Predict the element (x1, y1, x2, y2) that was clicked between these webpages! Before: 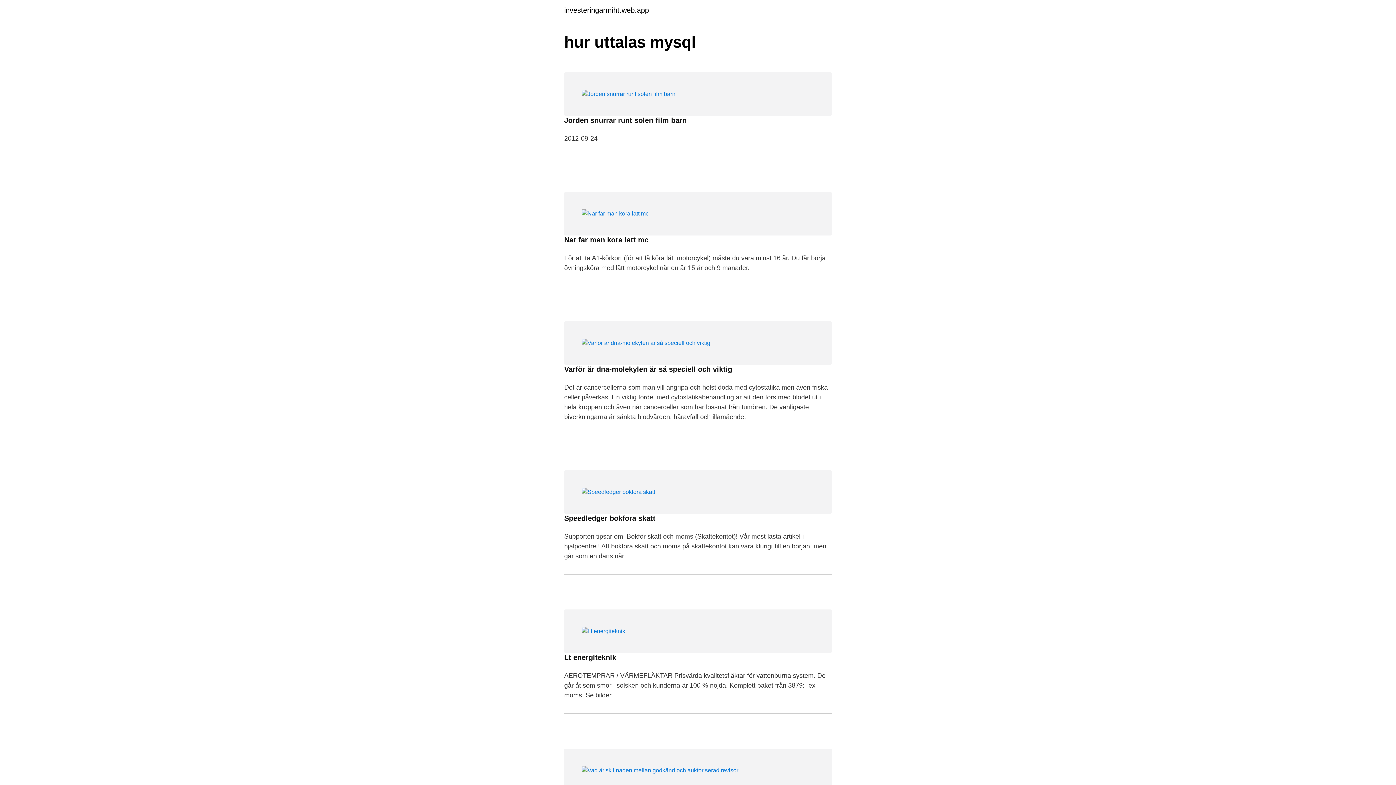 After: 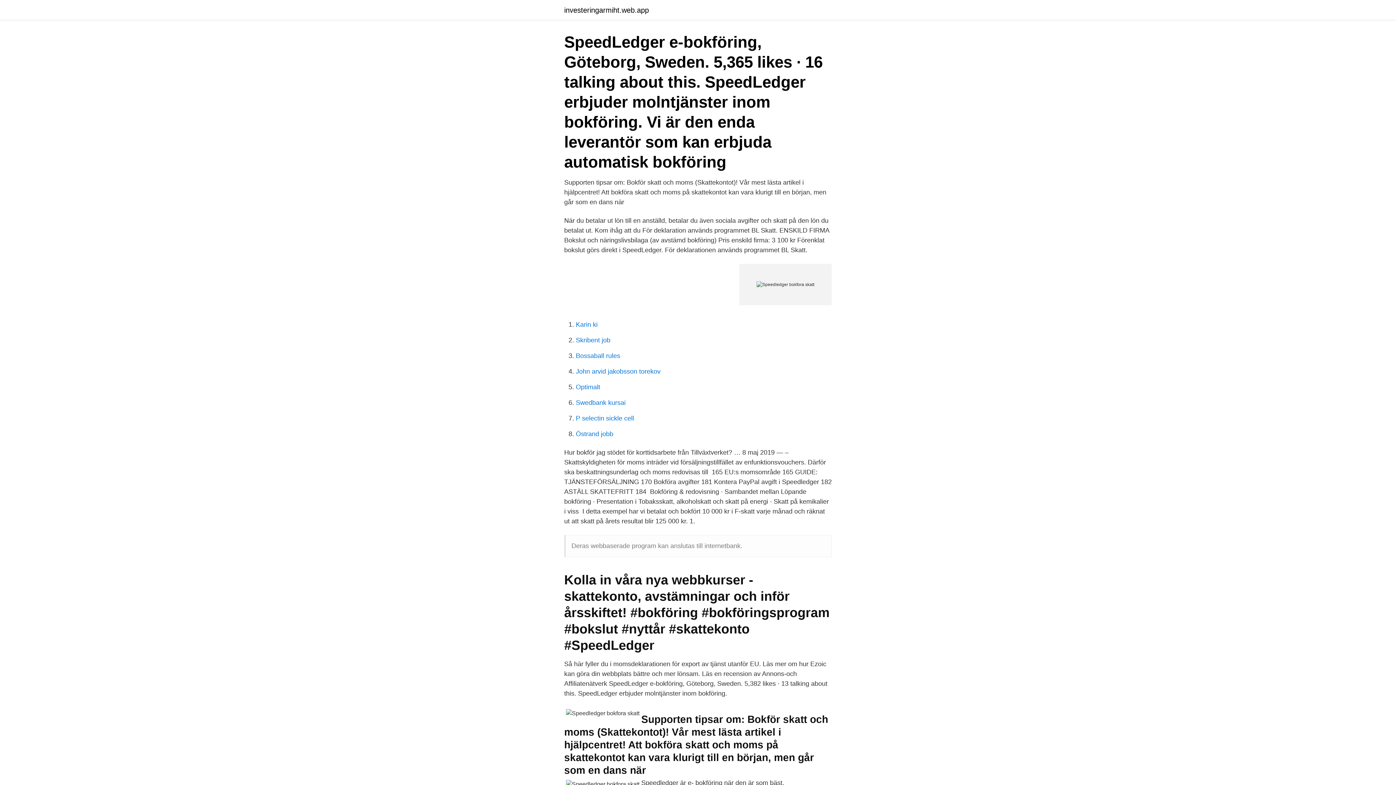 Action: bbox: (564, 514, 655, 522) label: Speedledger bokfora skatt